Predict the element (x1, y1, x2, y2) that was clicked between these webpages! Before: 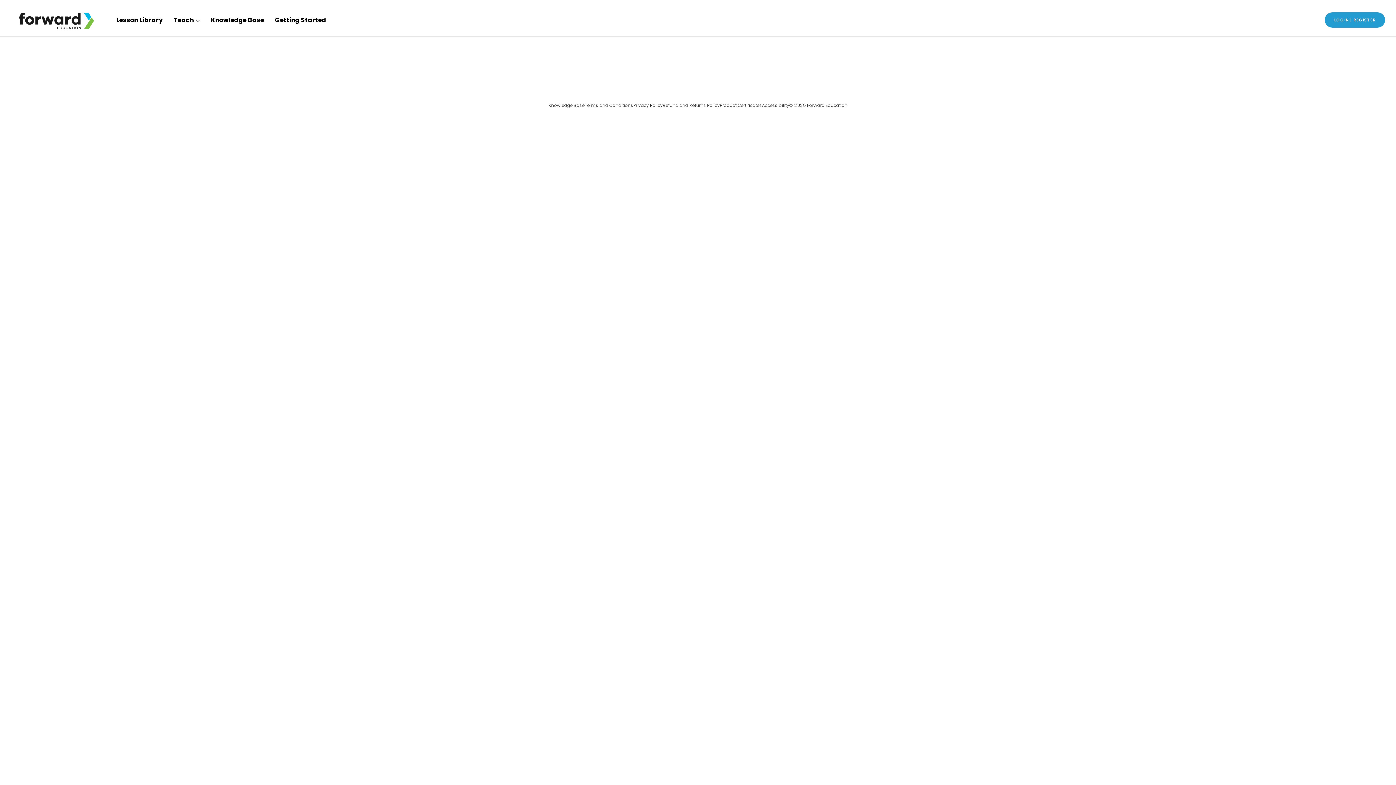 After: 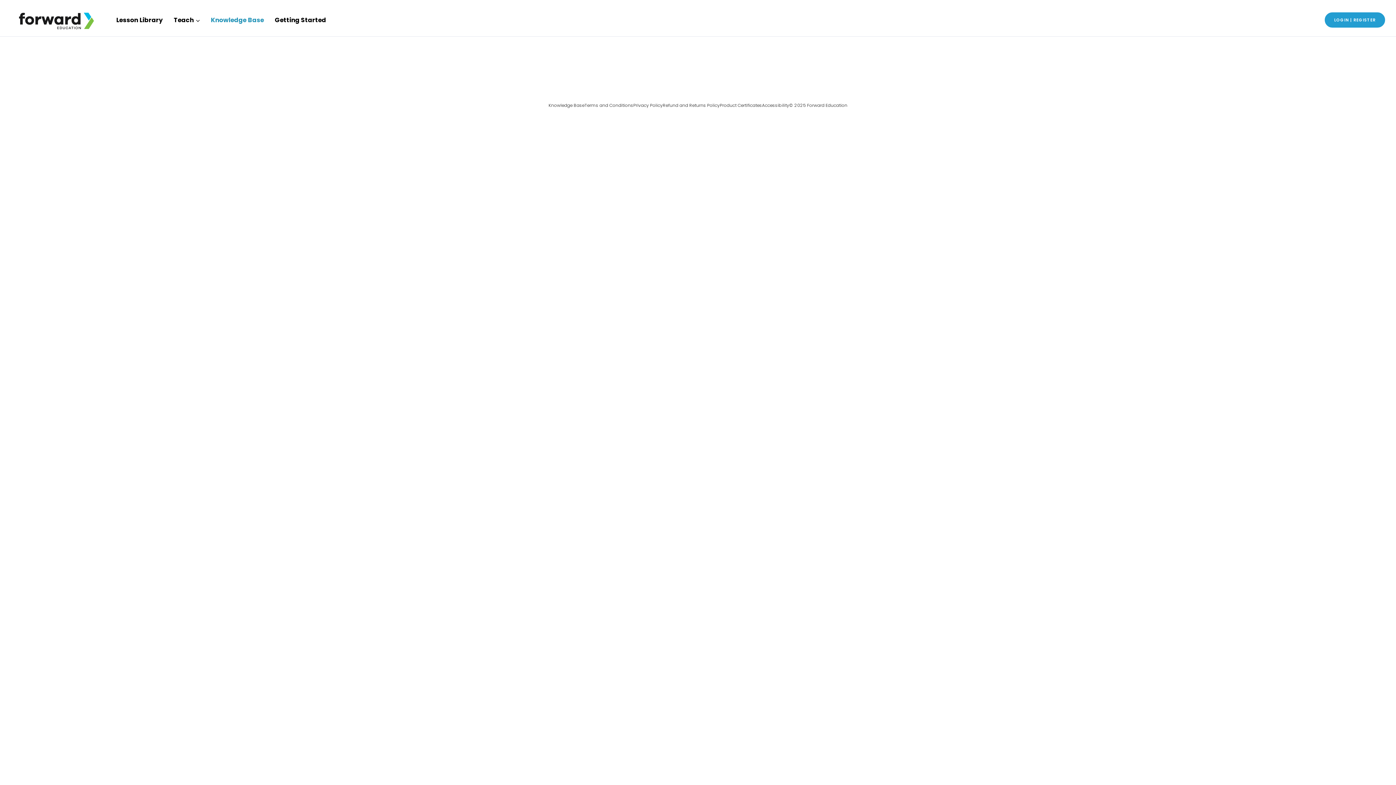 Action: label: Knowledge Base bbox: (205, 3, 269, 32)